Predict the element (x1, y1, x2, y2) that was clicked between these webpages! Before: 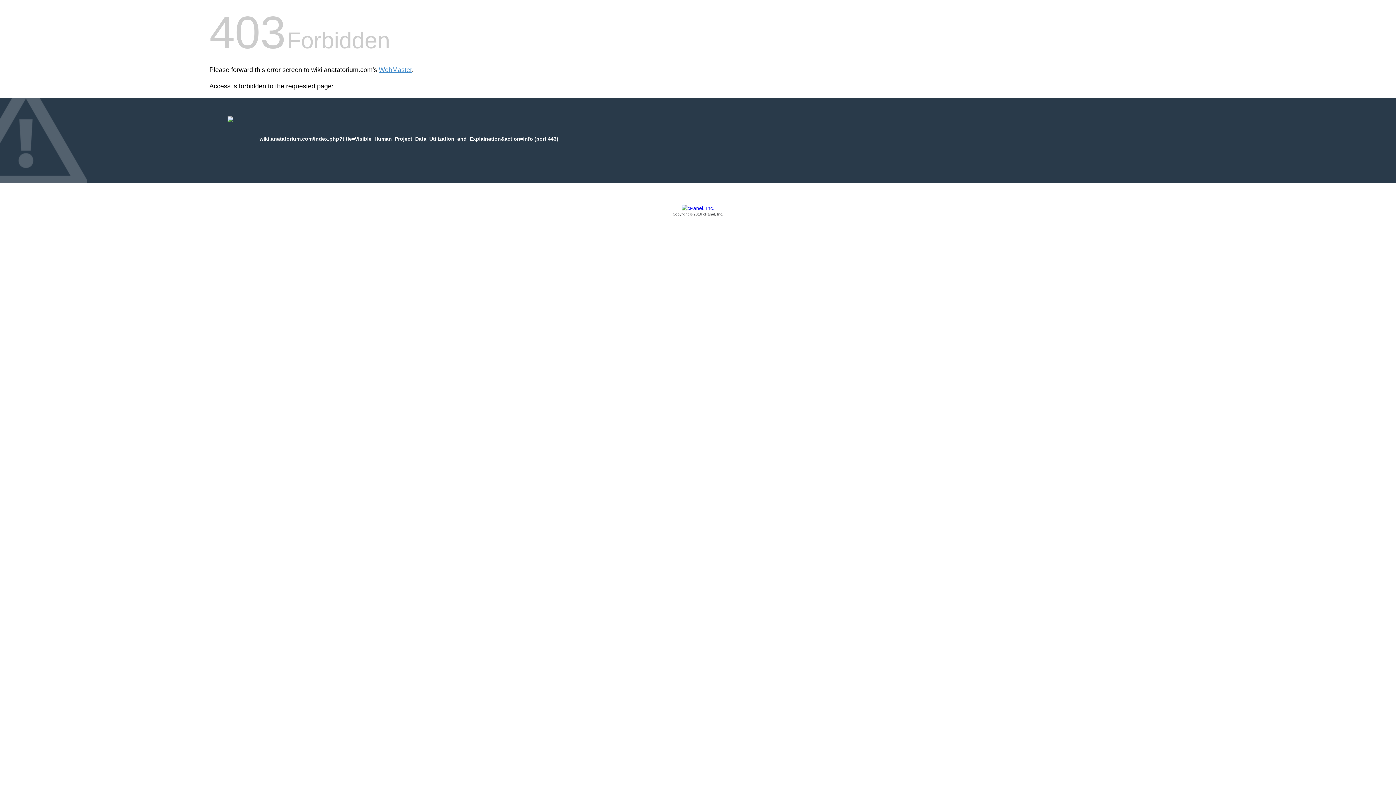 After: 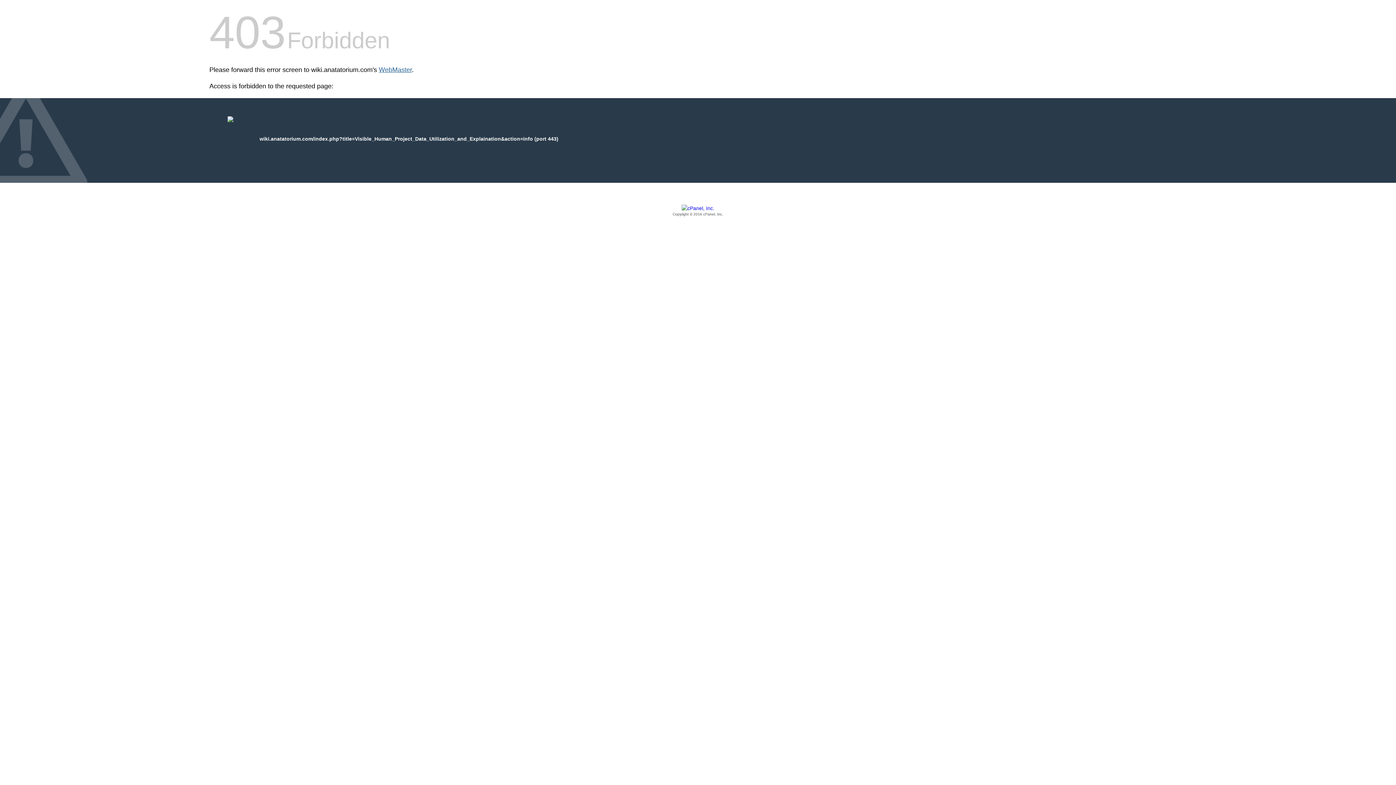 Action: label: WebMaster bbox: (378, 66, 412, 73)